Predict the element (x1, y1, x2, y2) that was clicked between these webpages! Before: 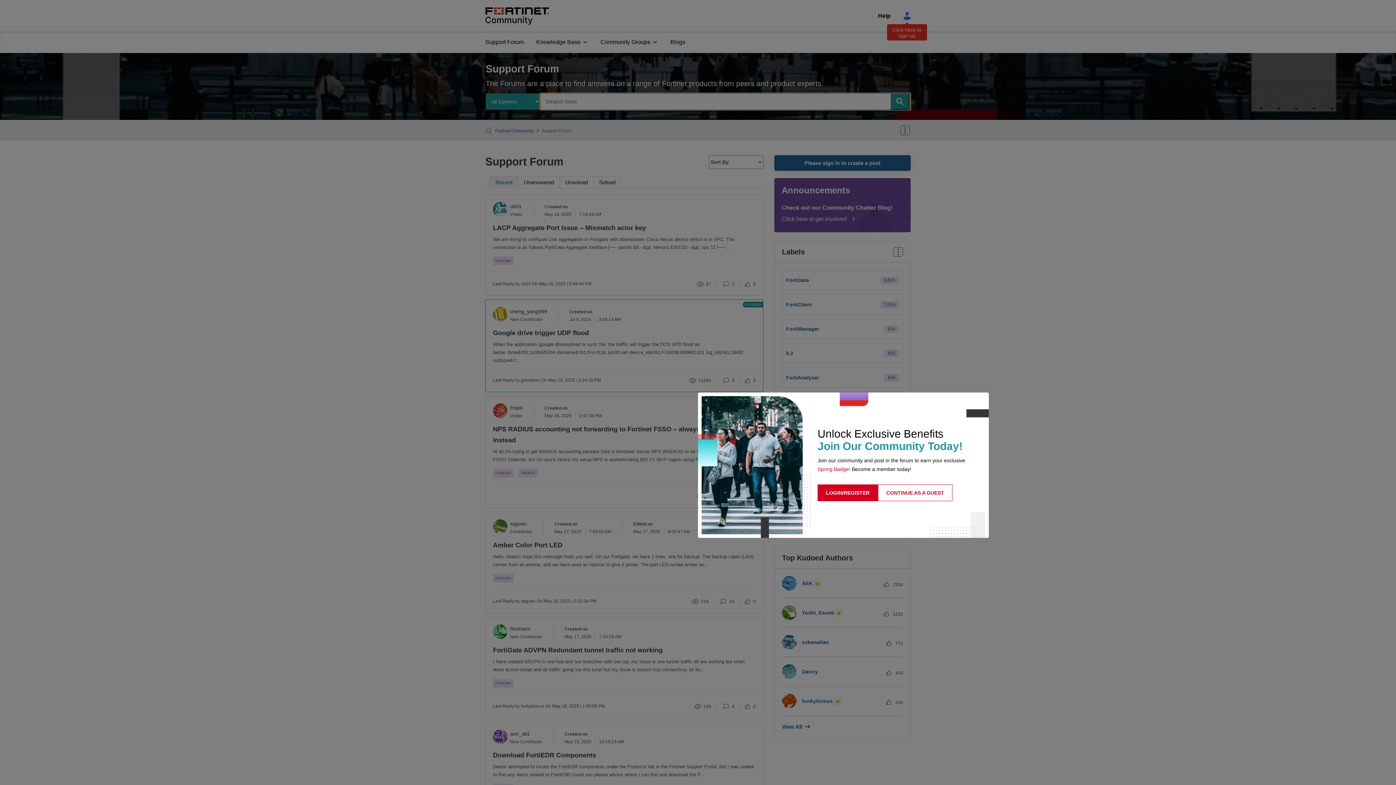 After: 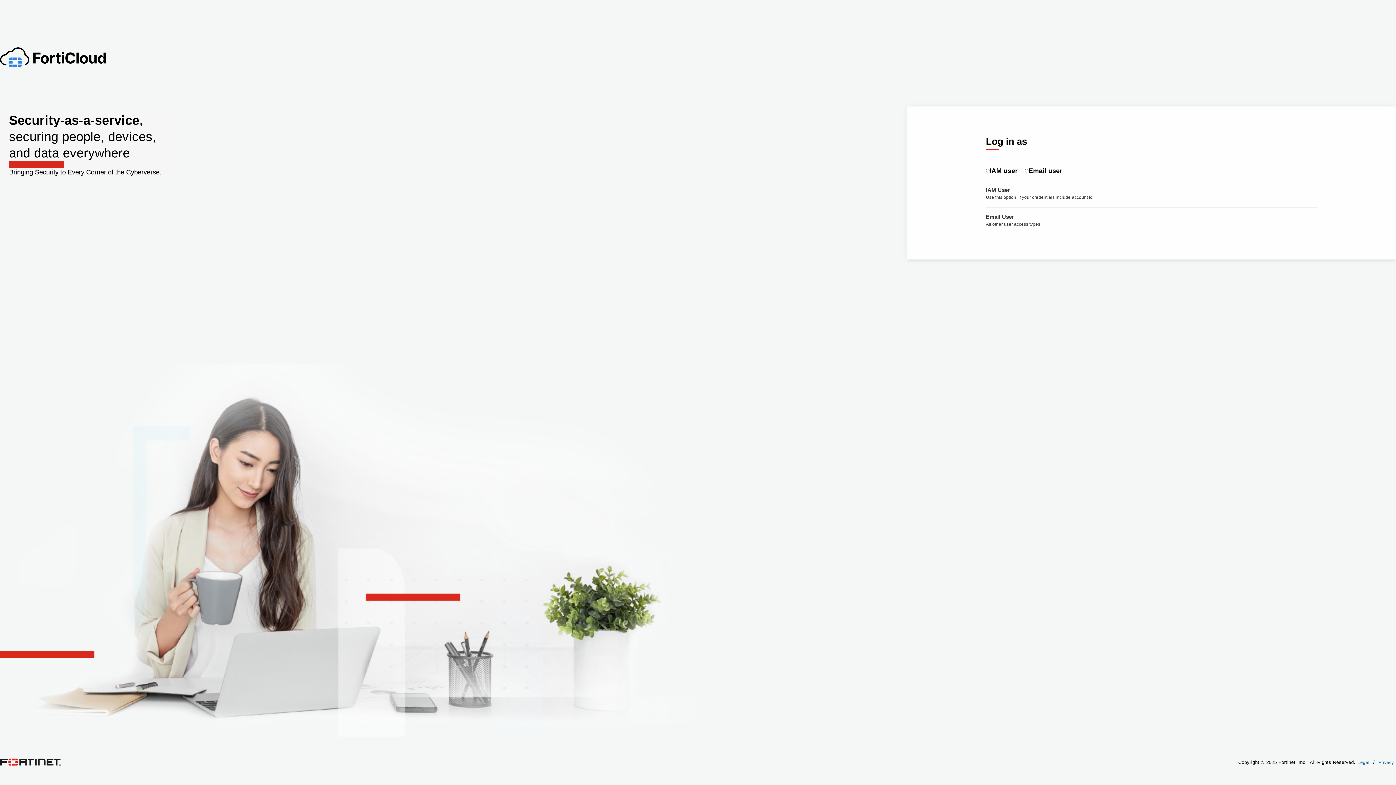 Action: label: LOGIN/REGISTER bbox: (817, 484, 878, 501)